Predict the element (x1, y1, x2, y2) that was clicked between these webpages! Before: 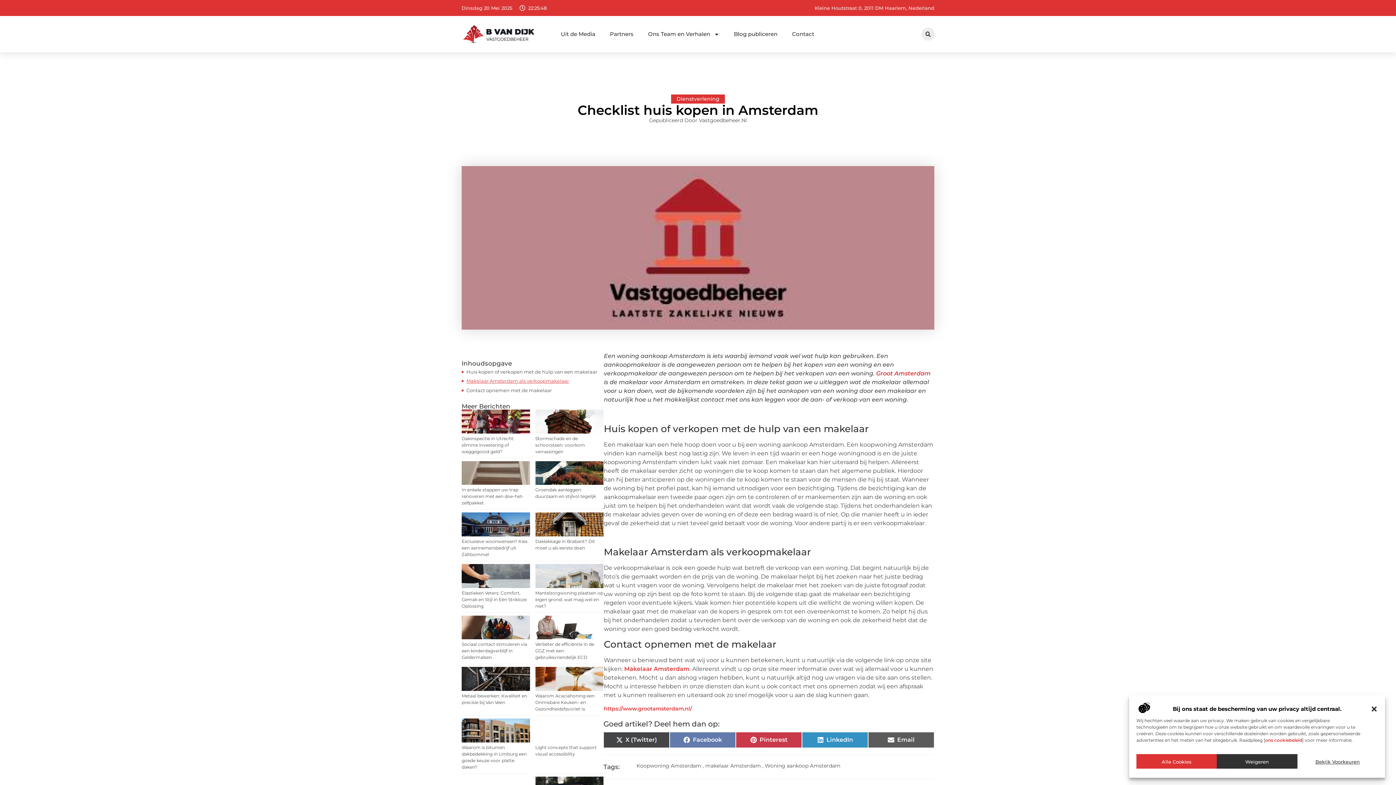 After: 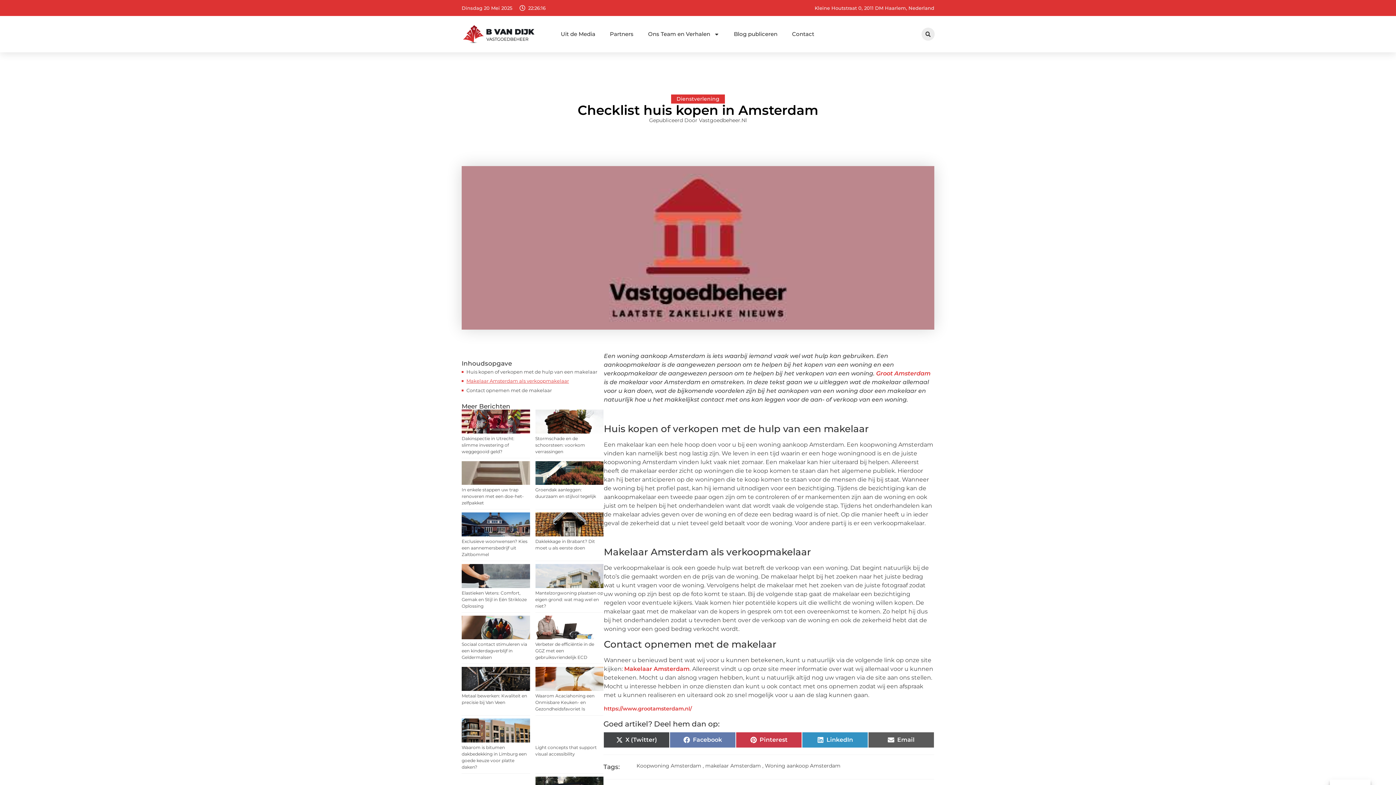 Action: bbox: (1370, 705, 1378, 713) label: Dialoogvenster sluiten